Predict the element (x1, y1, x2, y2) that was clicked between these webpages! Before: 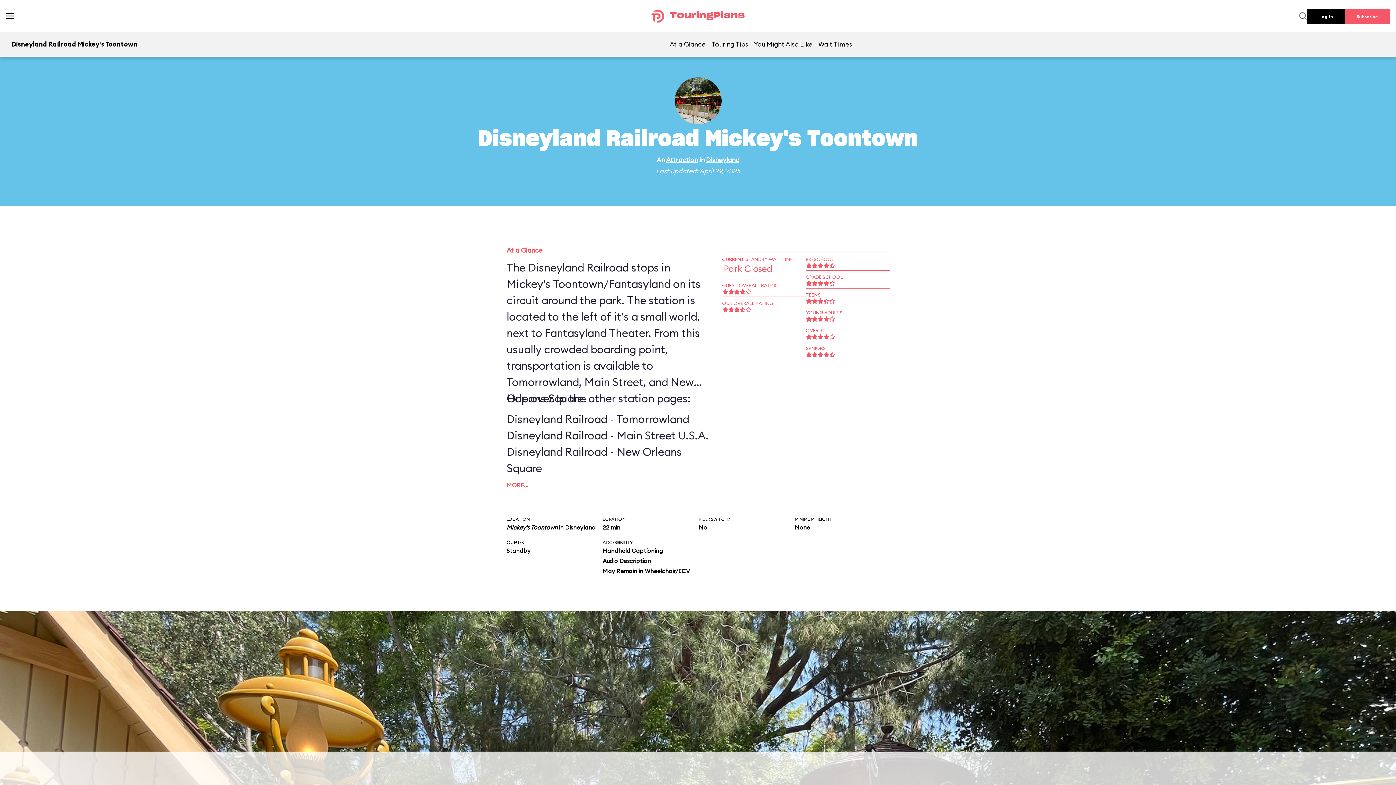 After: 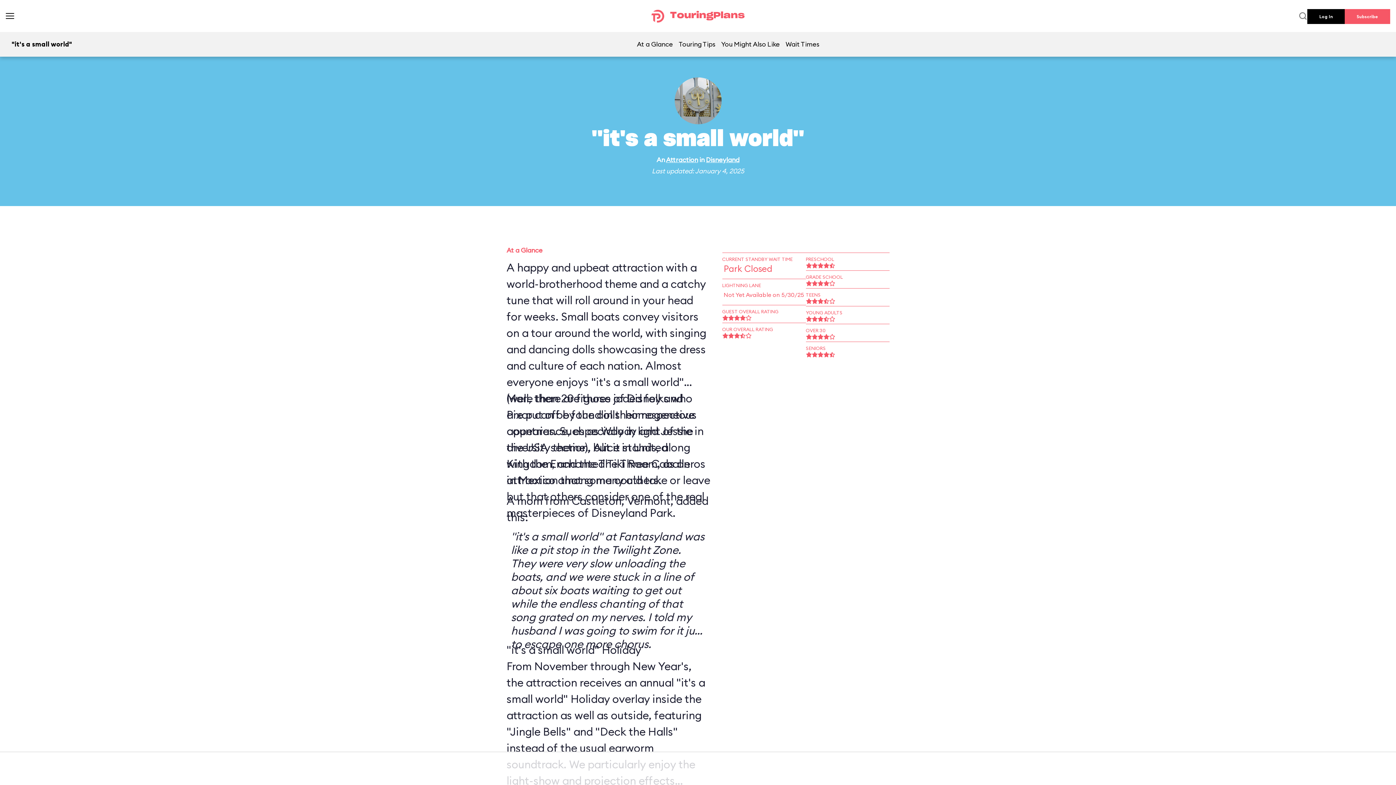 Action: bbox: (614, 309, 697, 323) label: it's a small world